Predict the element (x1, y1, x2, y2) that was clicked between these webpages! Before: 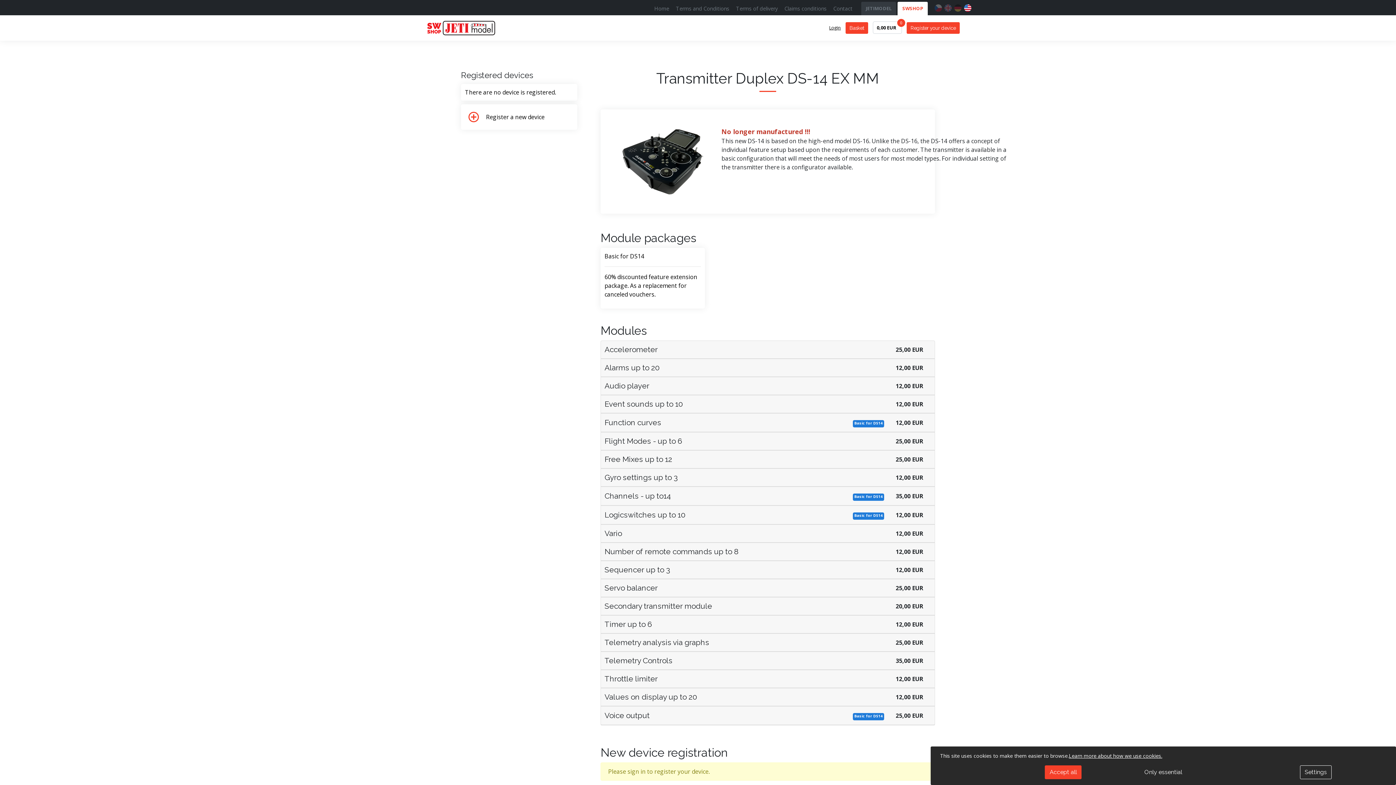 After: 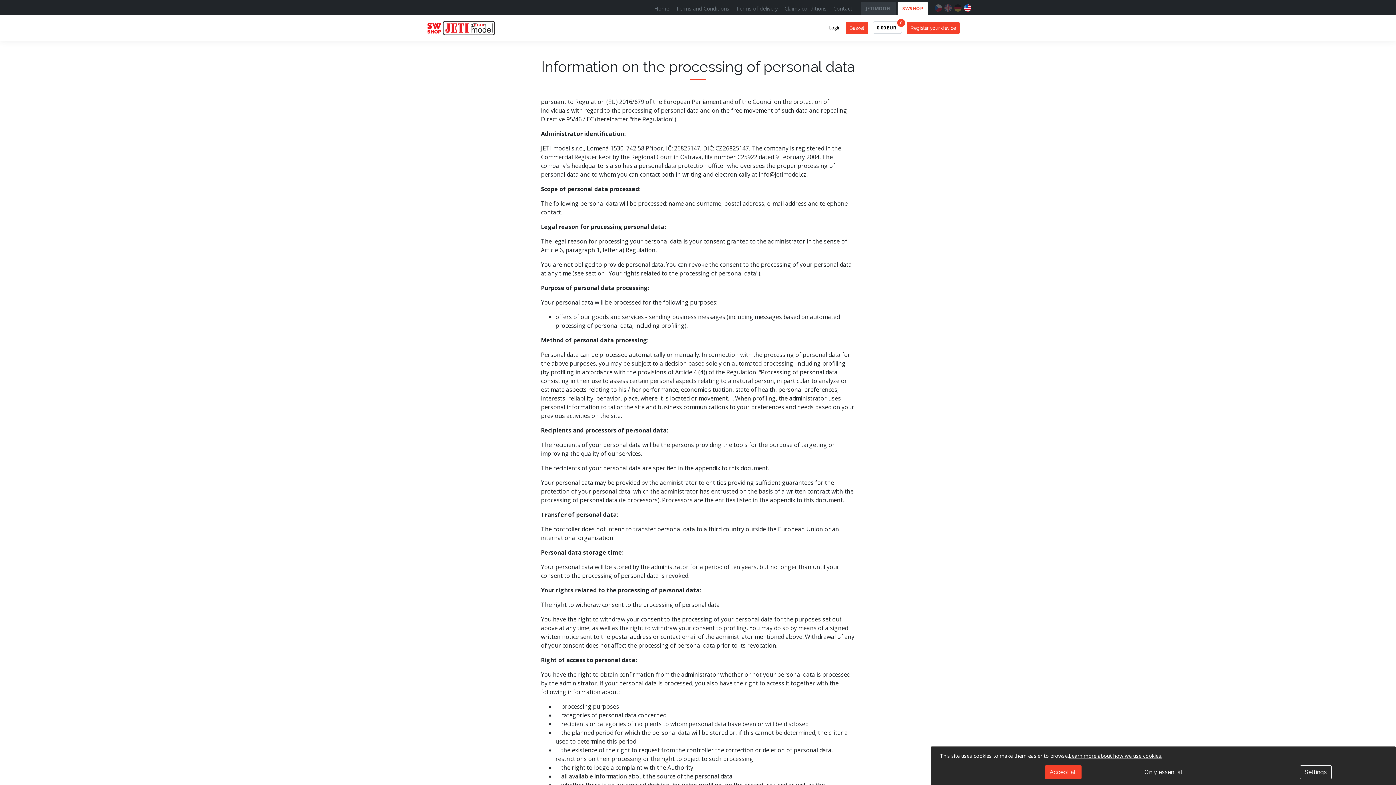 Action: bbox: (1069, 752, 1162, 759) label: Learn more about how we use cookies.